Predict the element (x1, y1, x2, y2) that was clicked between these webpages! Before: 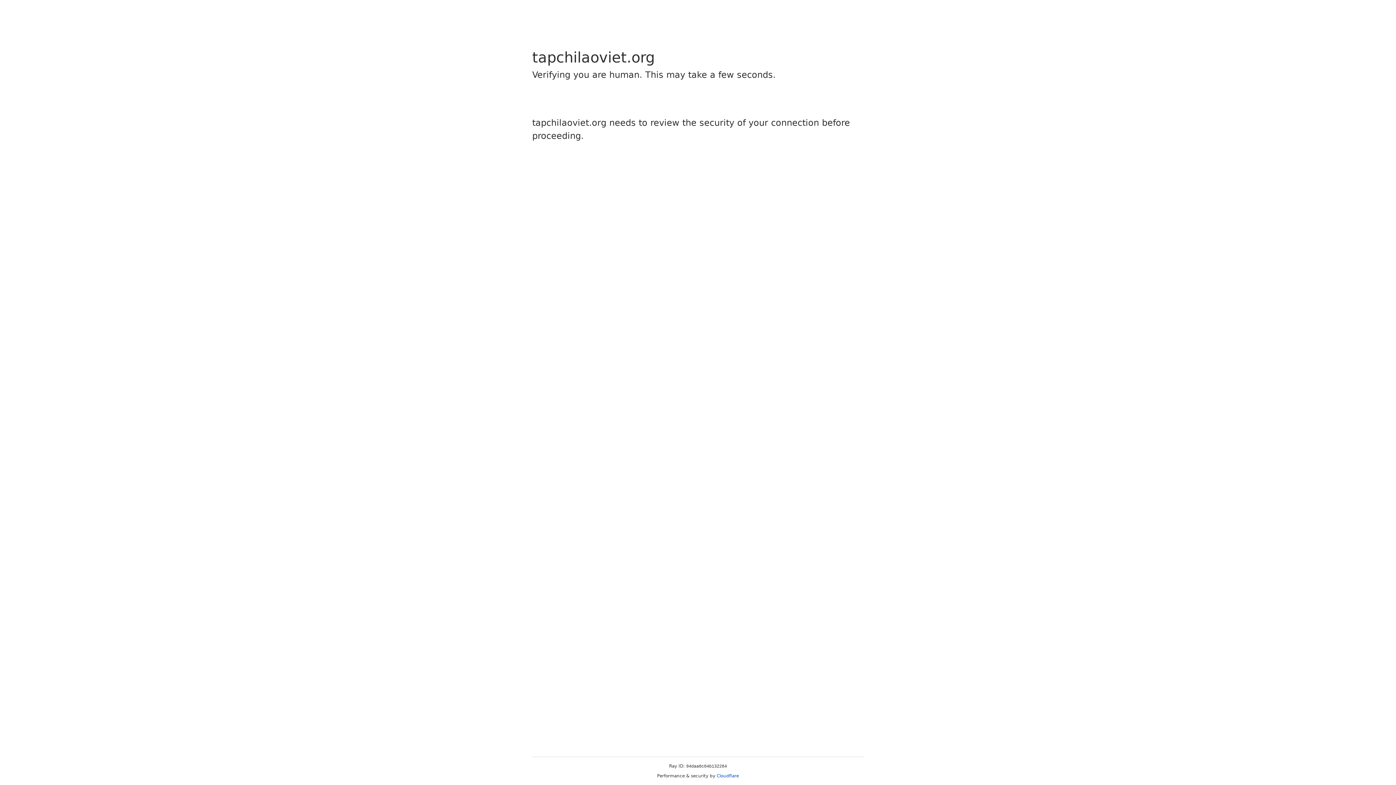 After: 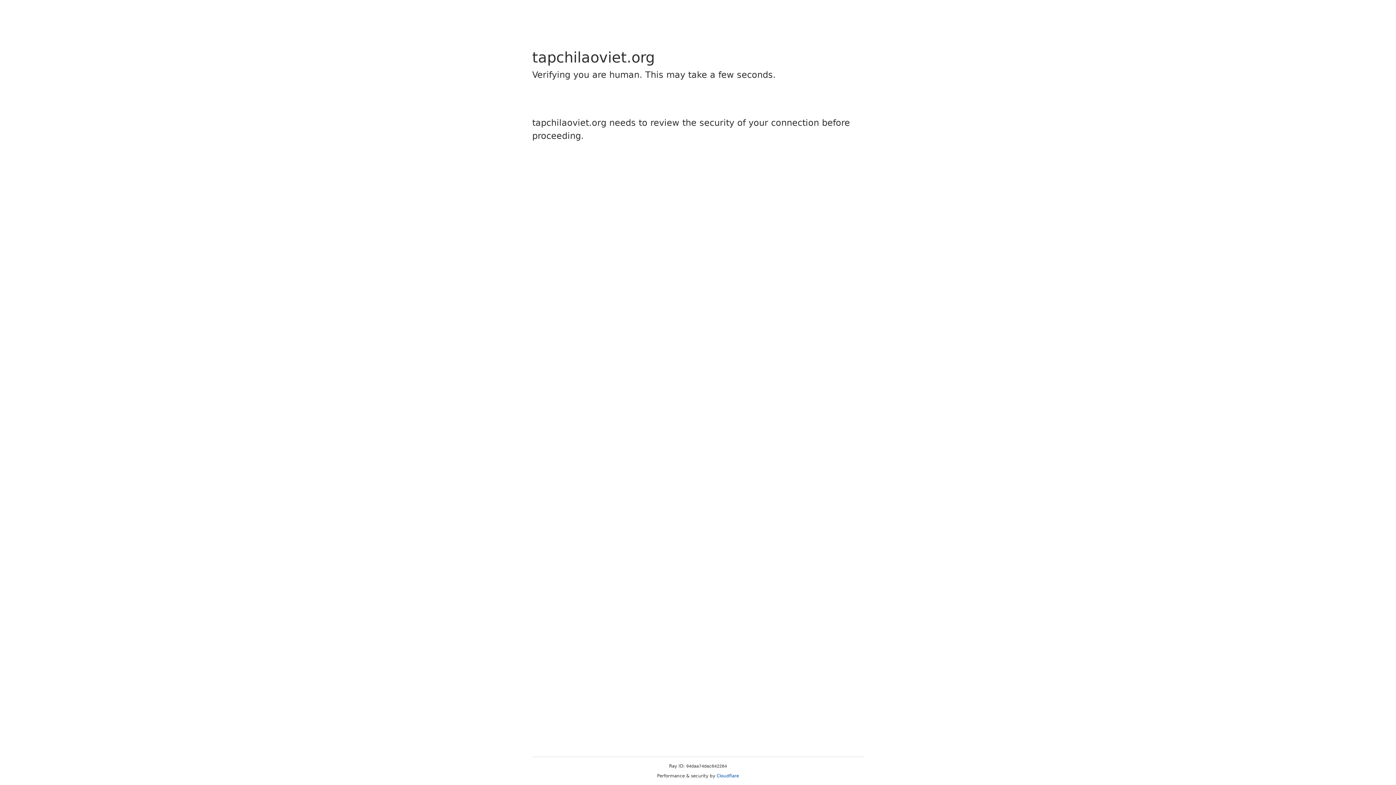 Action: label: Cloudflare bbox: (716, 773, 739, 778)